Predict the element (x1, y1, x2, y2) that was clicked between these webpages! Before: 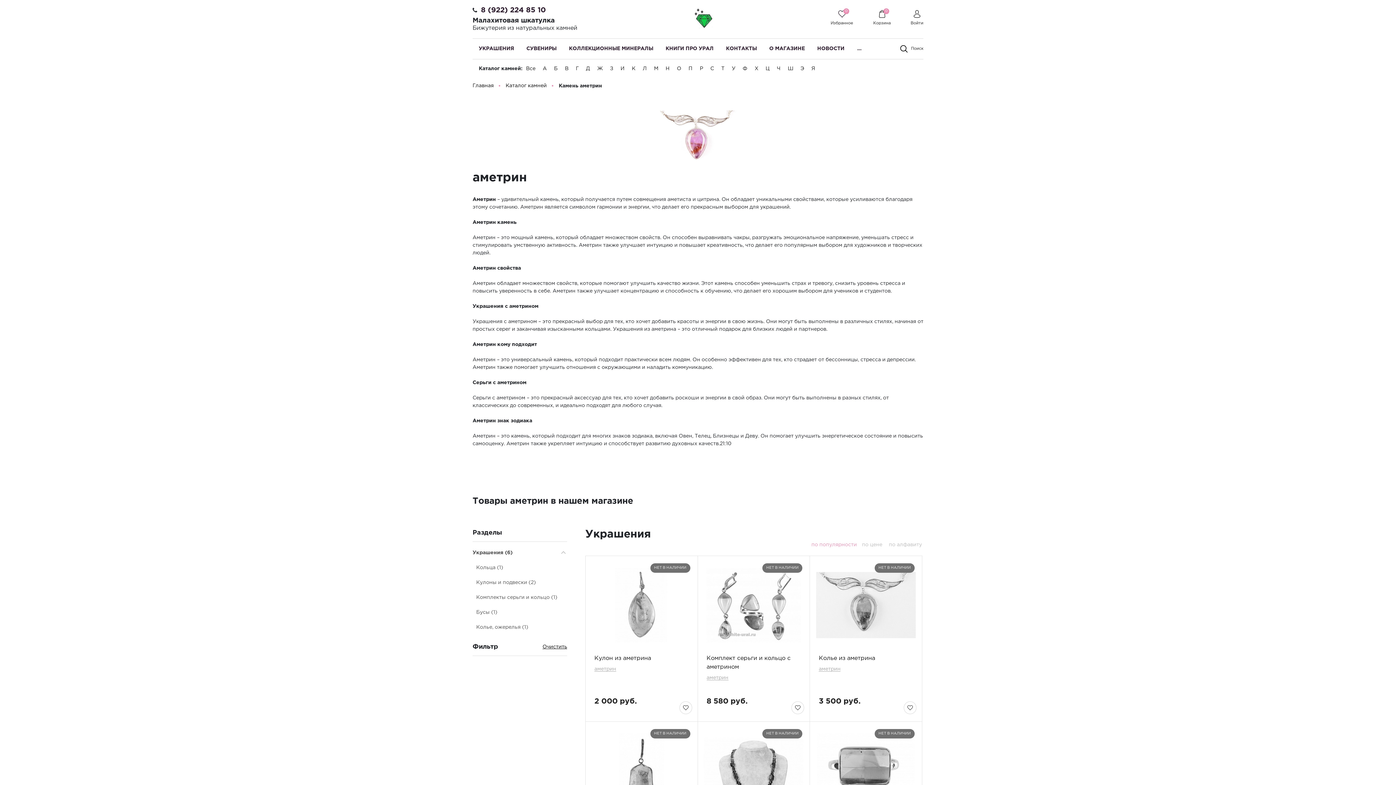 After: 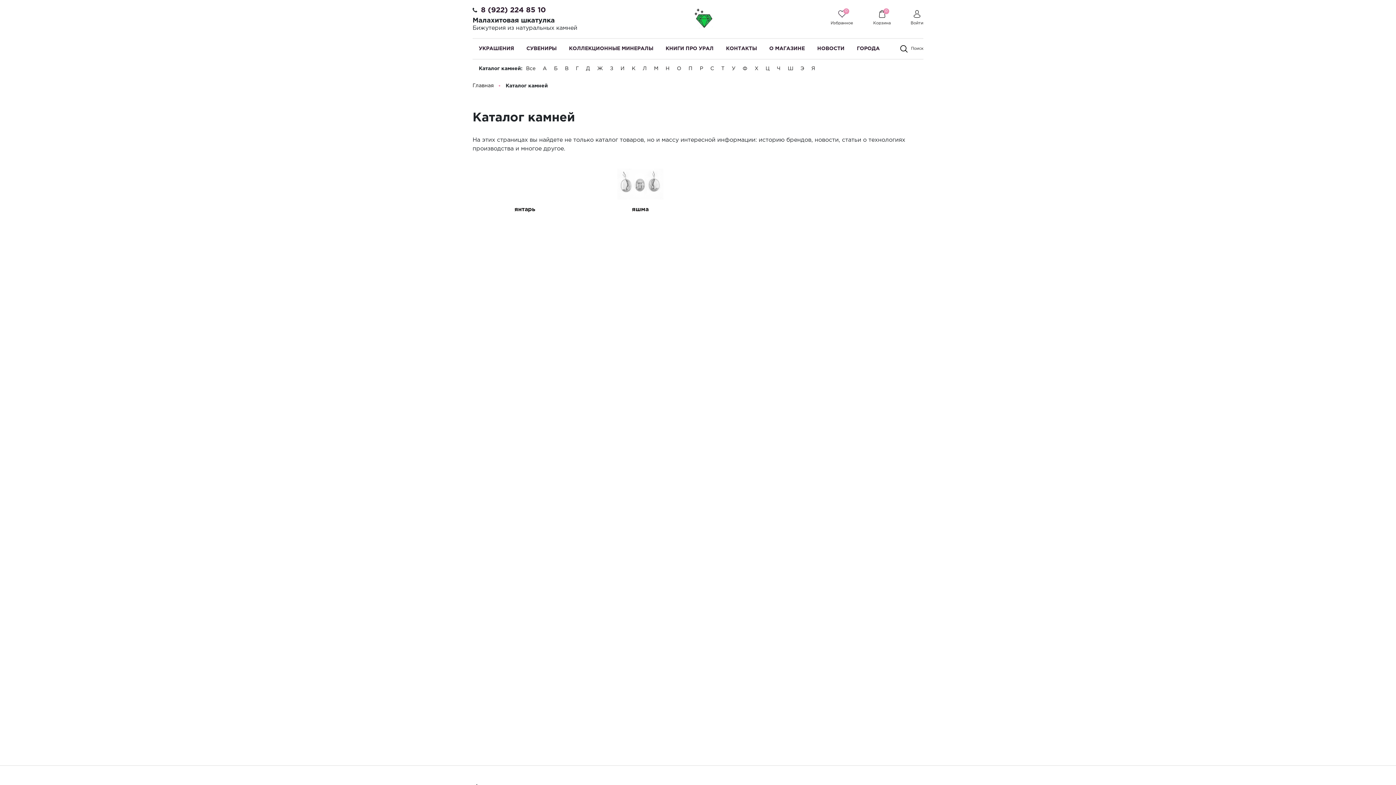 Action: label: Я bbox: (811, 66, 815, 70)